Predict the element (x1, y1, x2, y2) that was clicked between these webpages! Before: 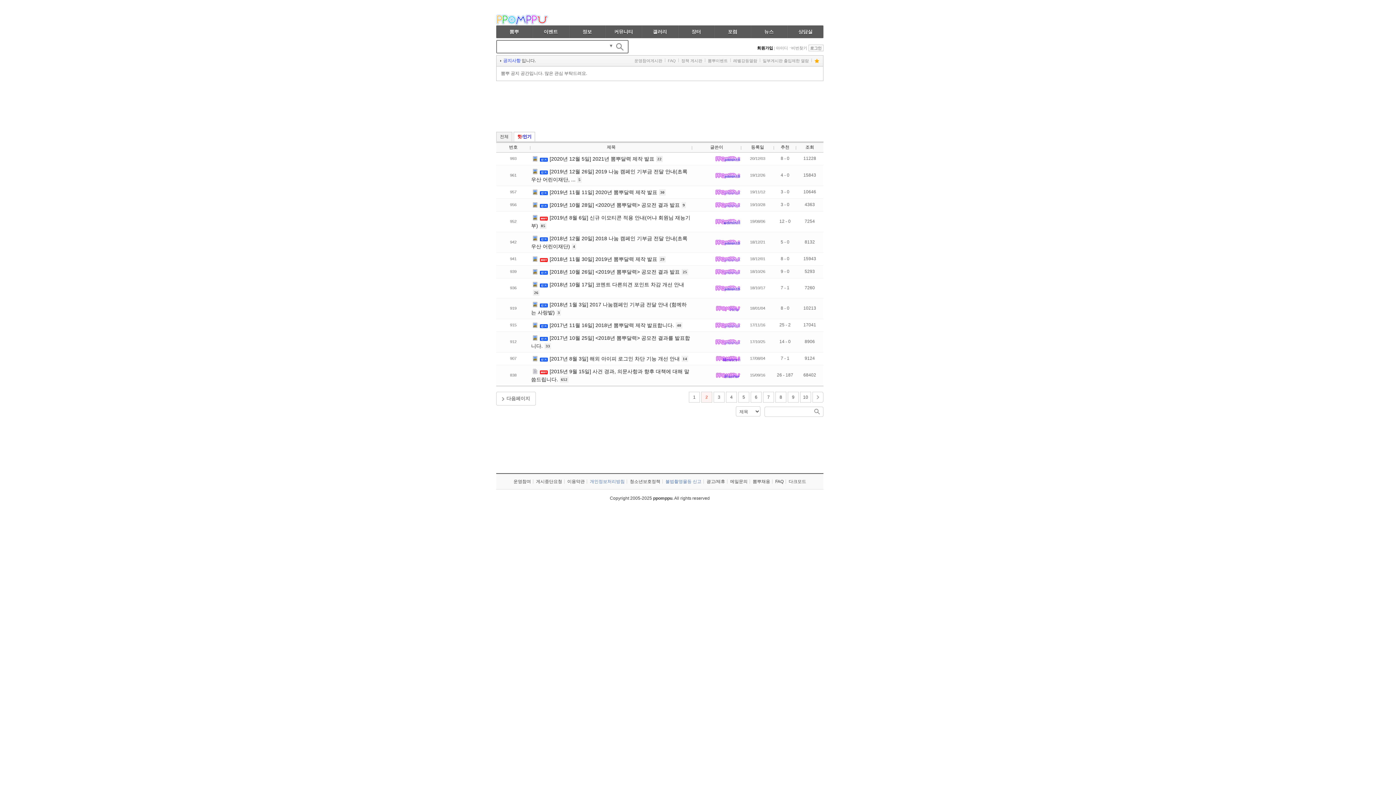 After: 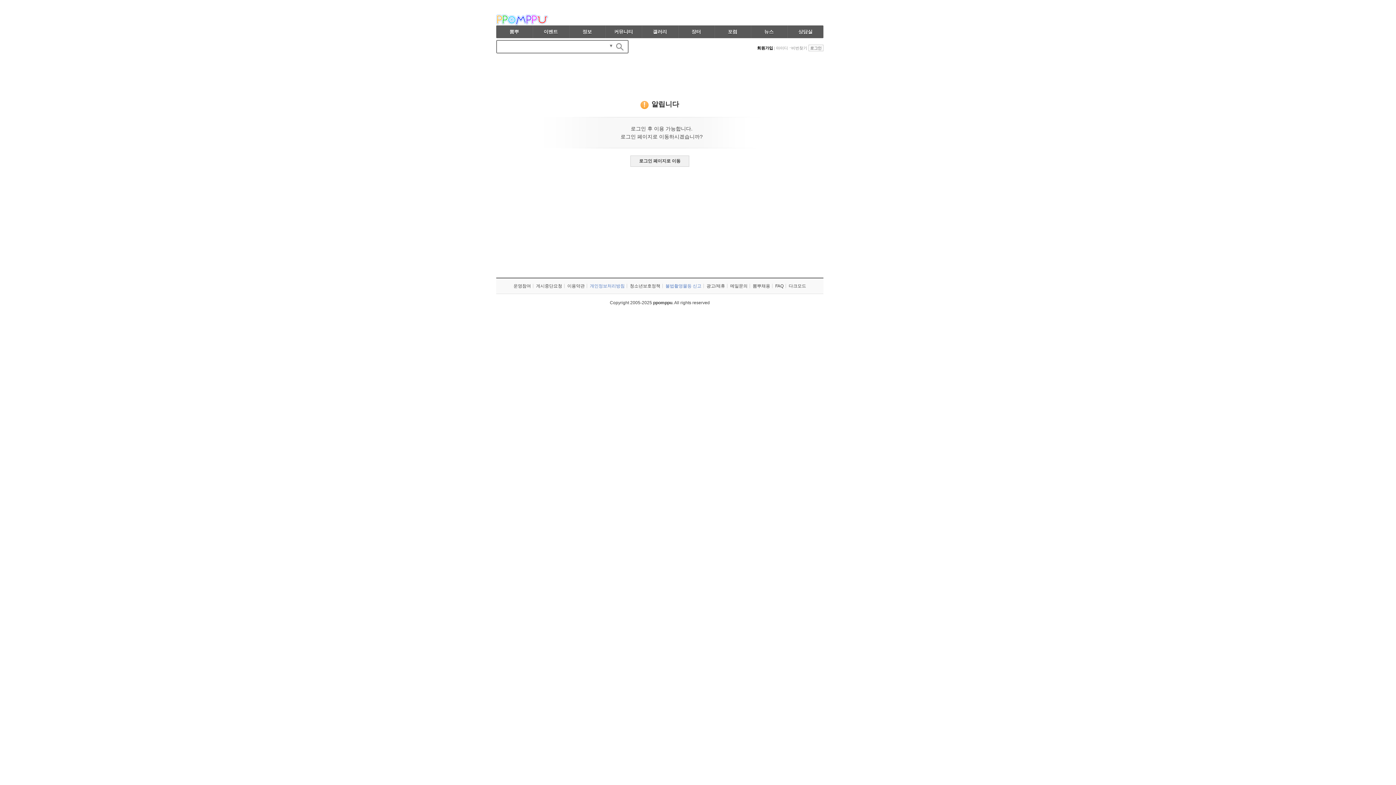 Action: bbox: (814, 58, 819, 62)